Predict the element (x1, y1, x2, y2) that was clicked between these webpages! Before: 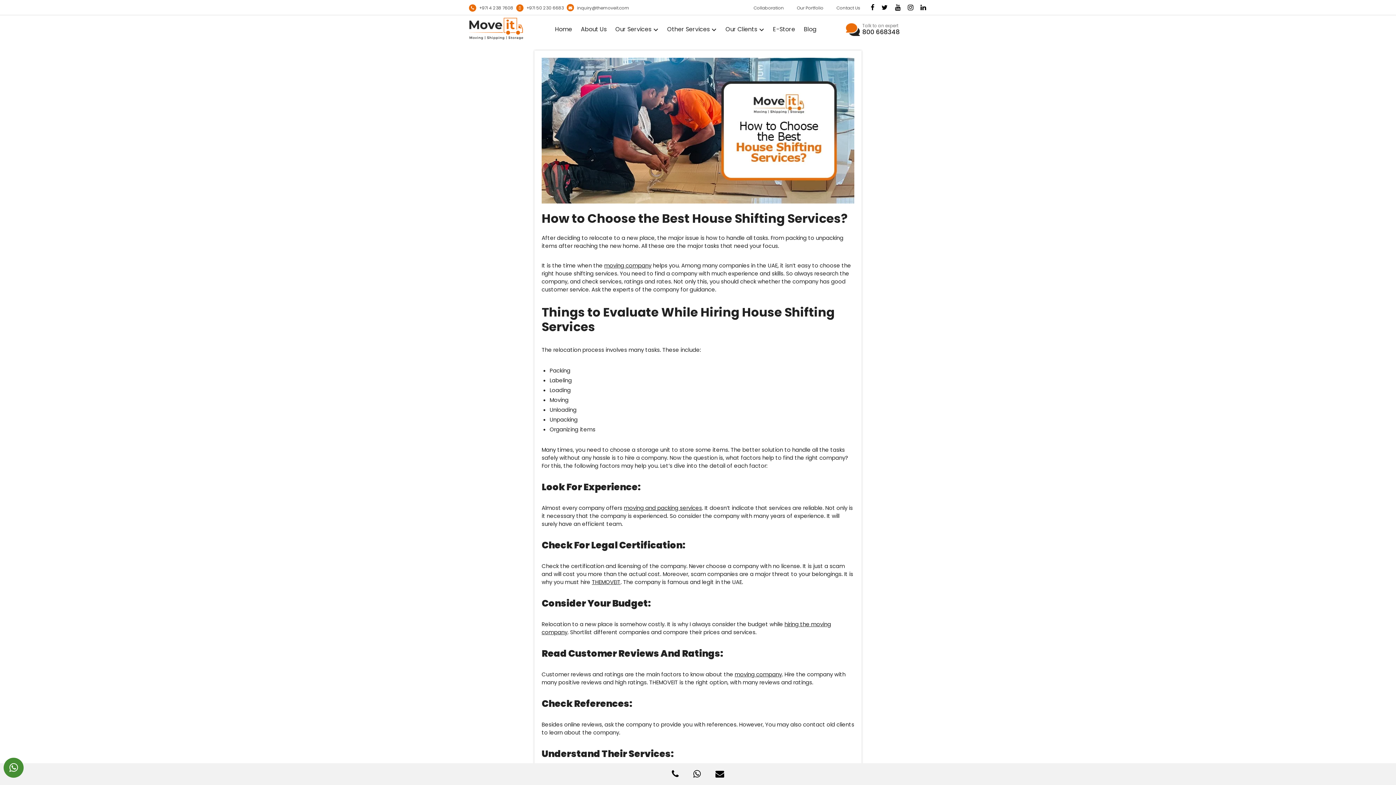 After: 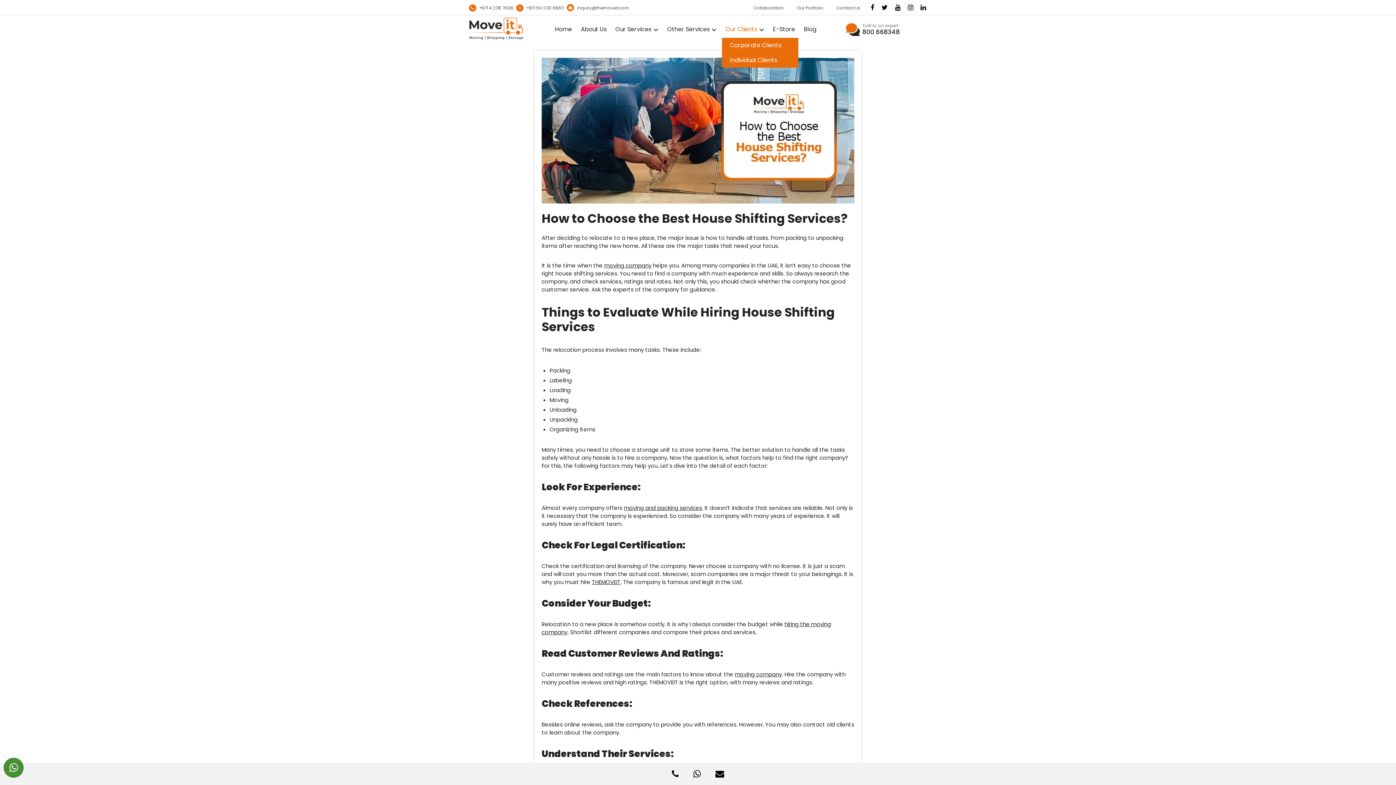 Action: bbox: (757, 25, 766, 34)